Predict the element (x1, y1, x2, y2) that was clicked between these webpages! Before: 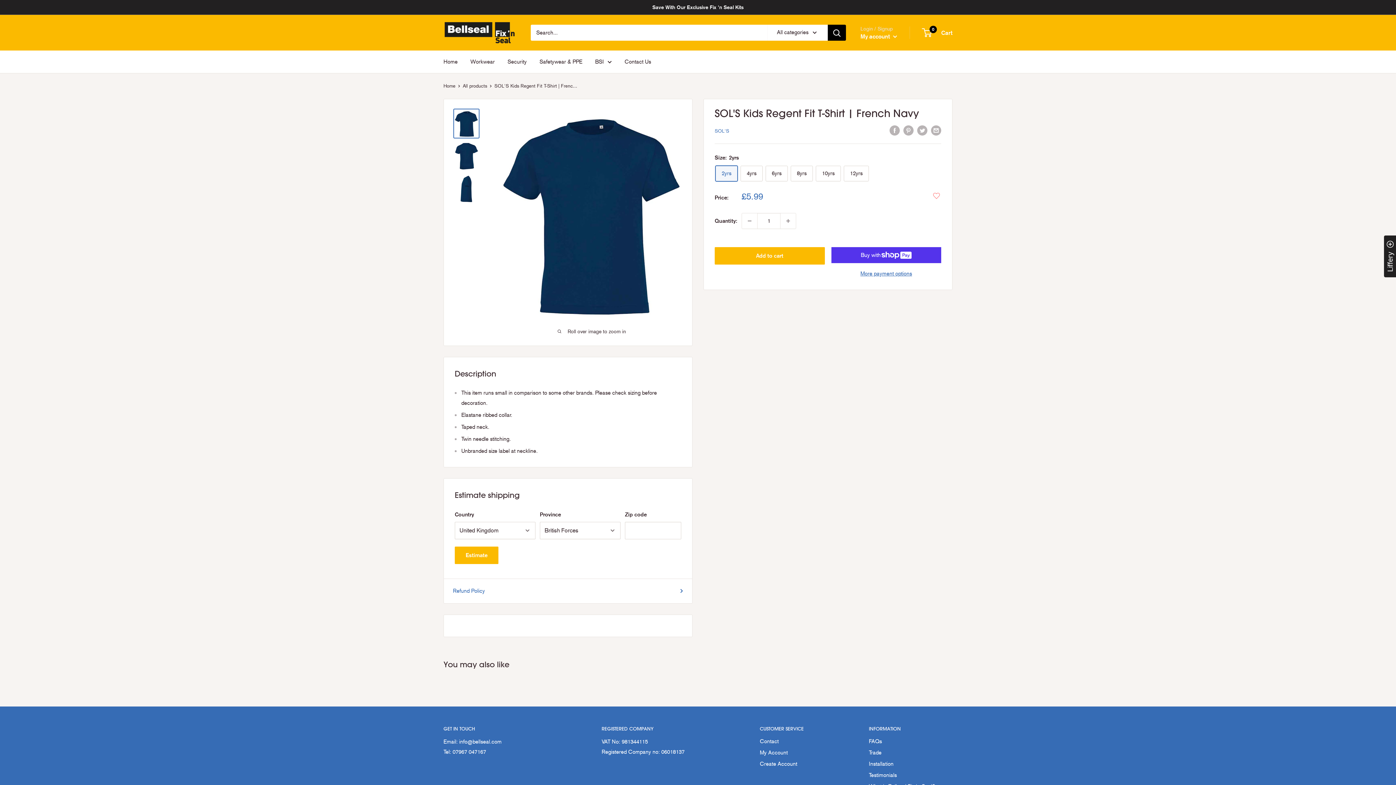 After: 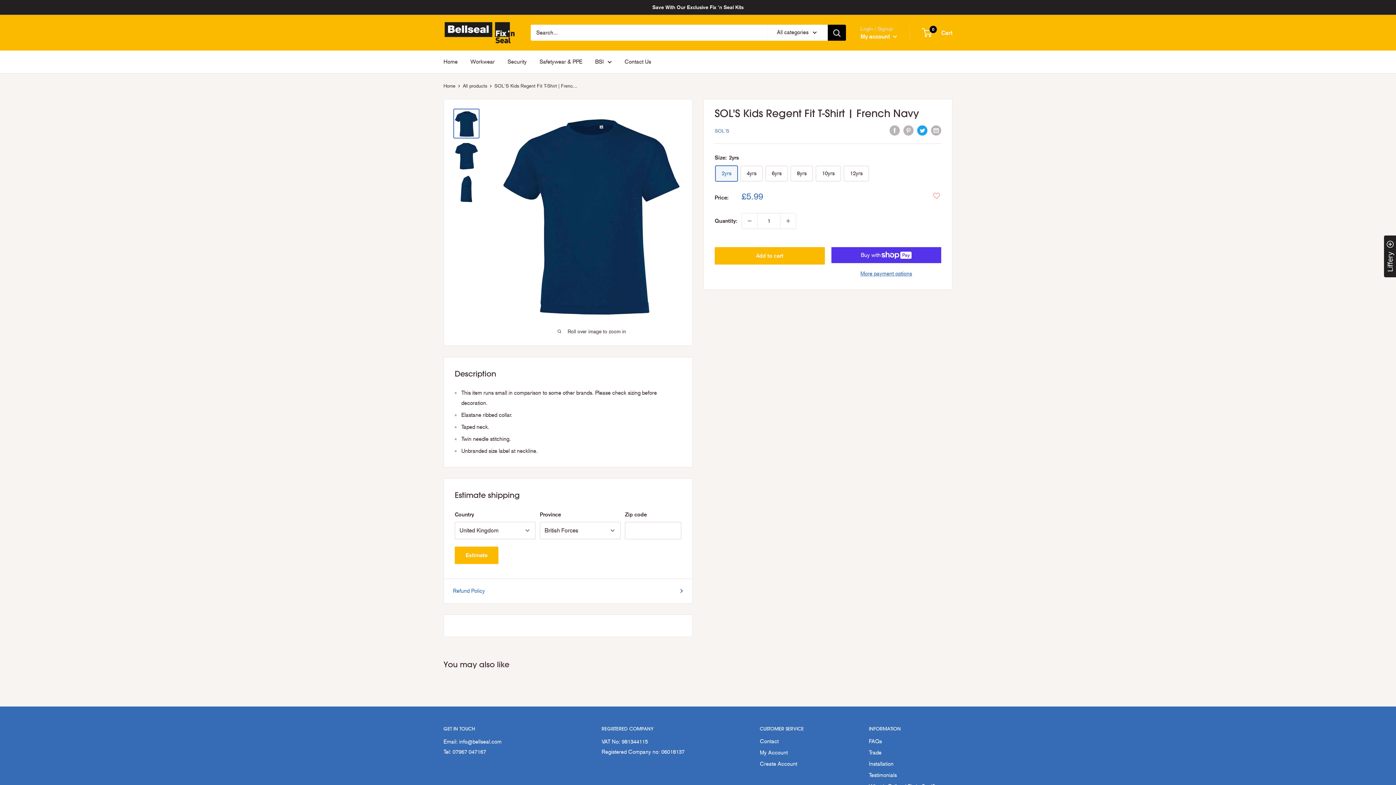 Action: label: Tweet on Twitter bbox: (917, 124, 927, 135)